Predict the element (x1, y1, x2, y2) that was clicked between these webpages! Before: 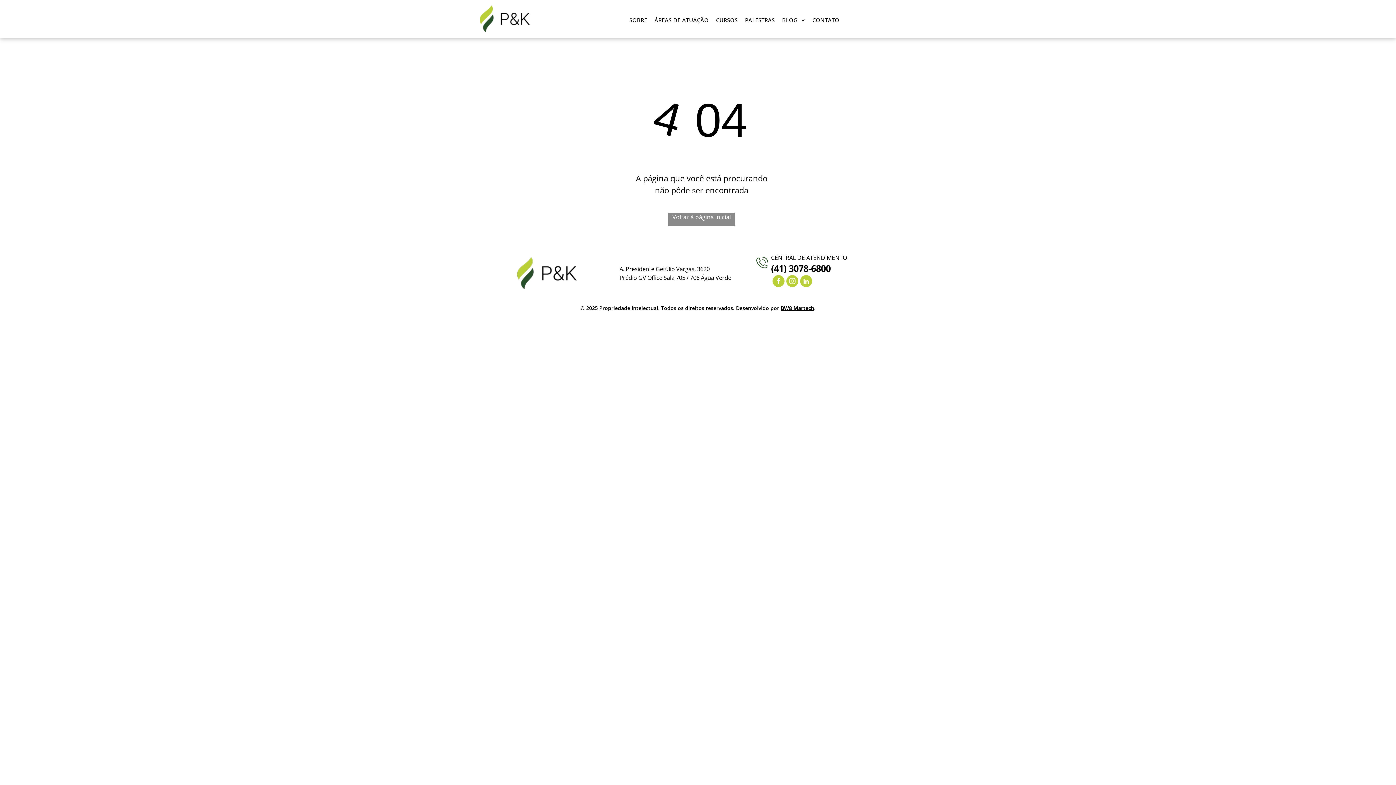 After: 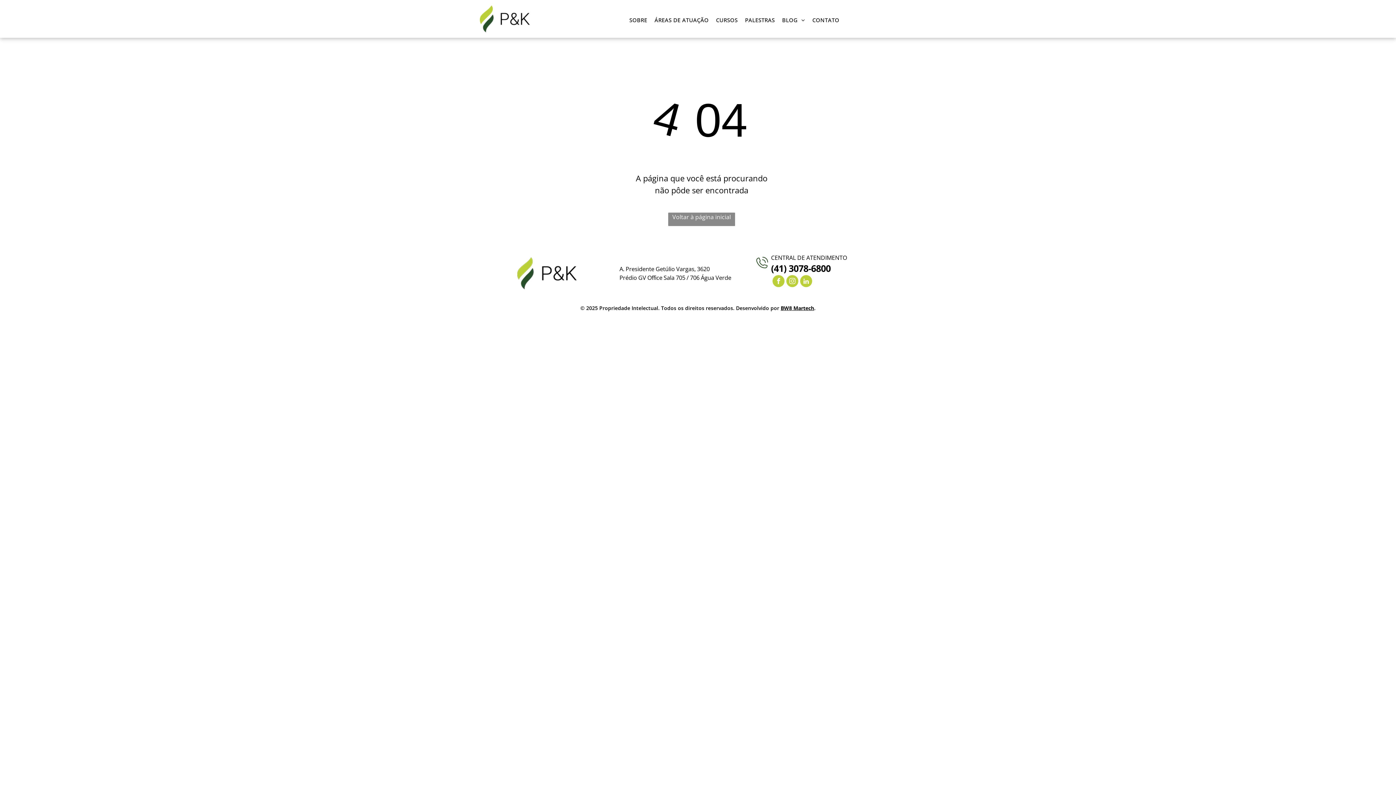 Action: label: facebook bbox: (772, 275, 784, 289)